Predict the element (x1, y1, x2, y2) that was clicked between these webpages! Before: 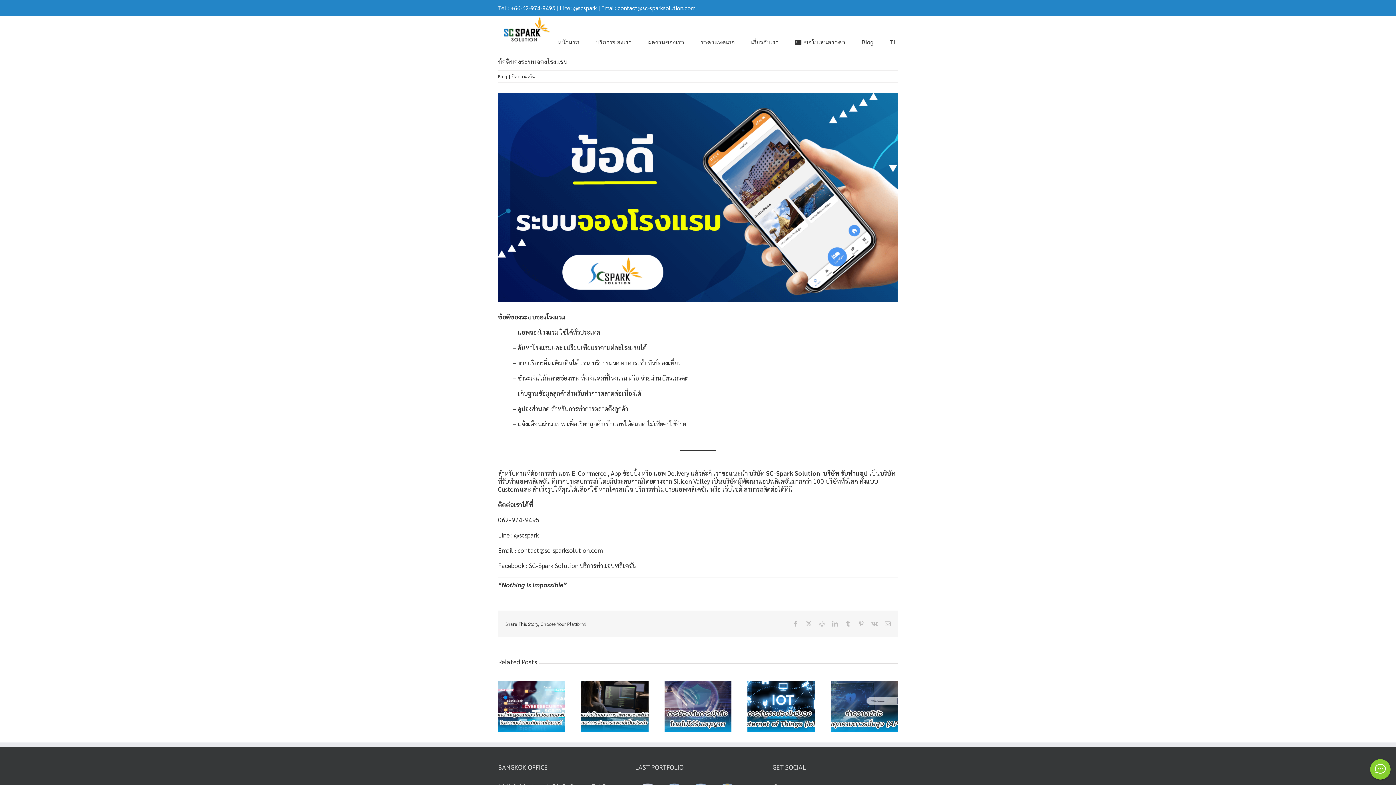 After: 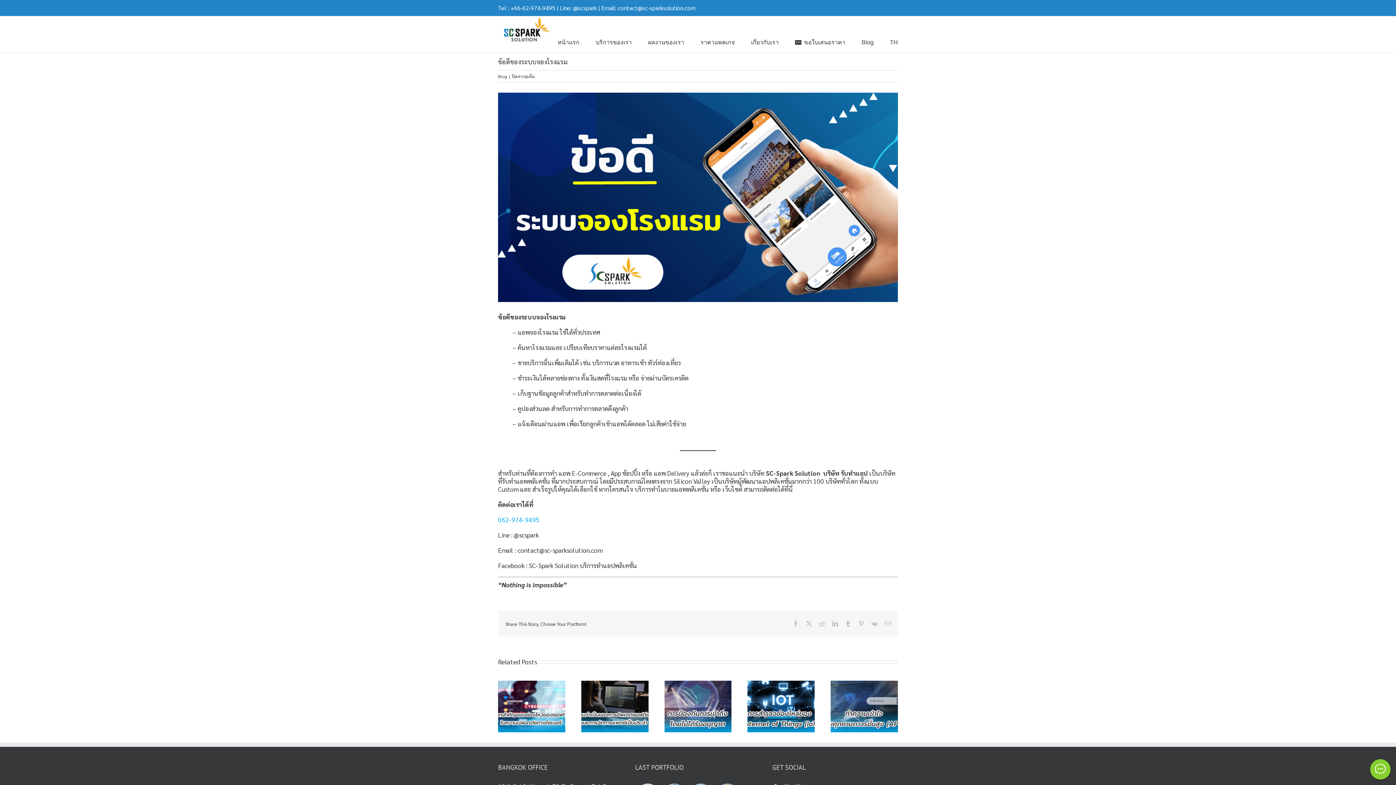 Action: bbox: (498, 515, 539, 524) label: 062-974-9495